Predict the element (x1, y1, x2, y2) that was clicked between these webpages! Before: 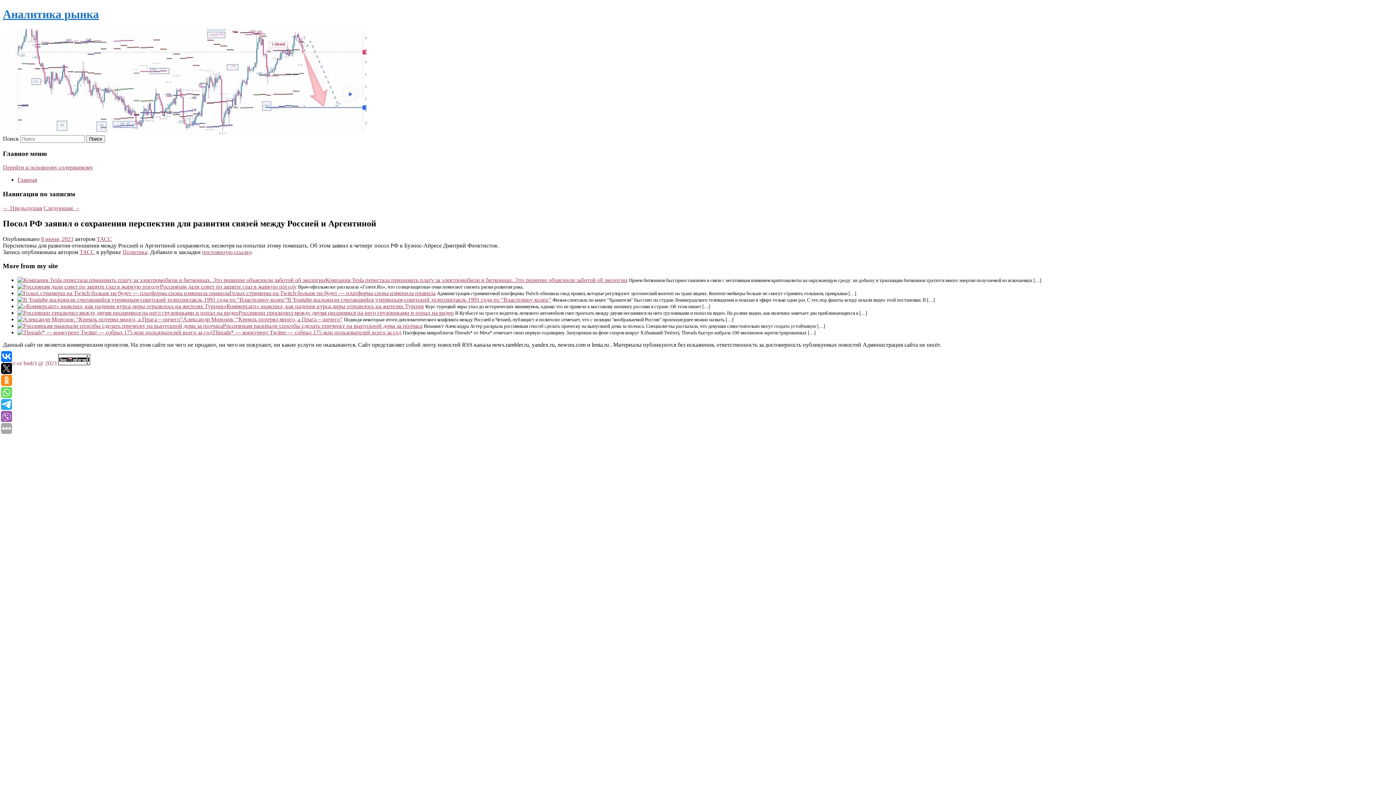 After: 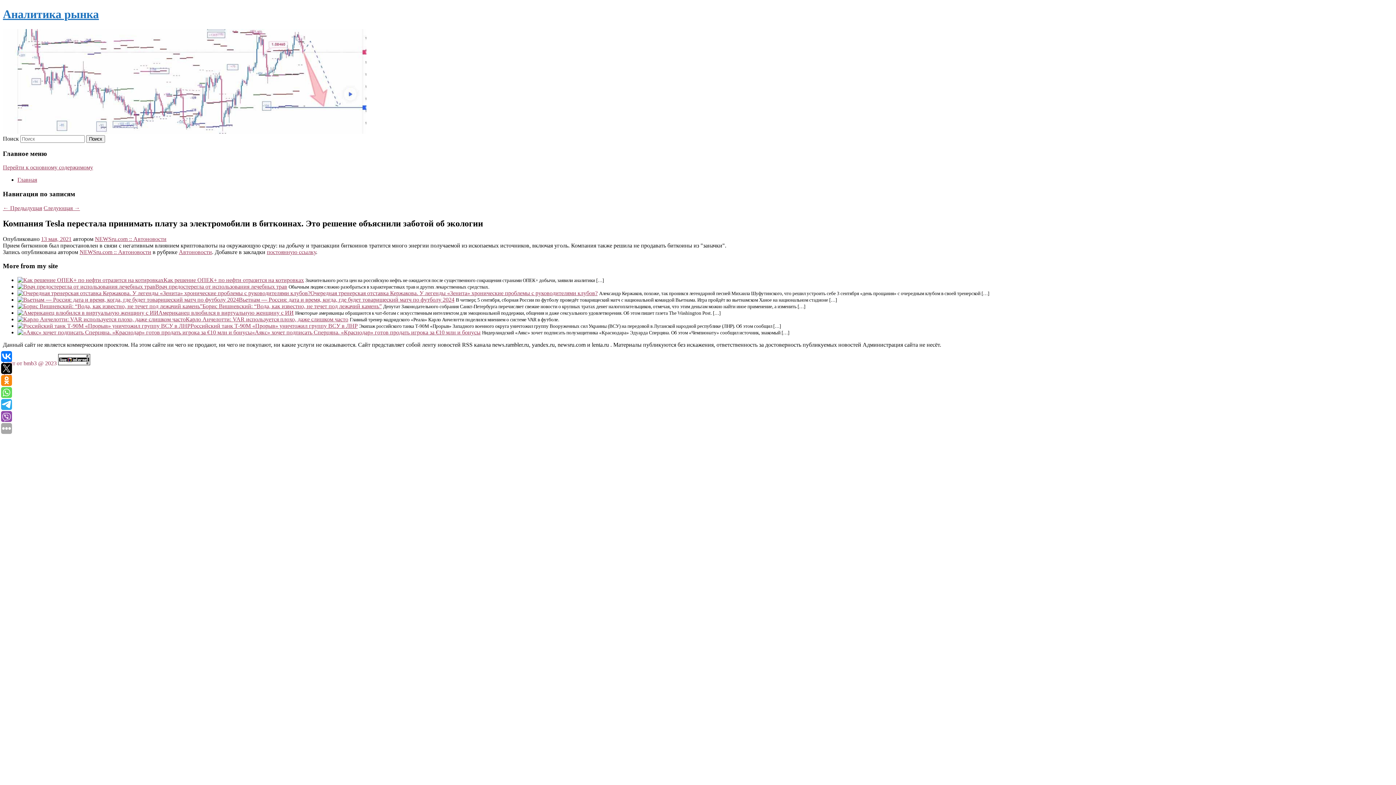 Action: bbox: (325, 277, 627, 283) label: Компания Tesla перестала принимать плату за электромобили в биткоинах. Это решение объяснили заботой об экологии